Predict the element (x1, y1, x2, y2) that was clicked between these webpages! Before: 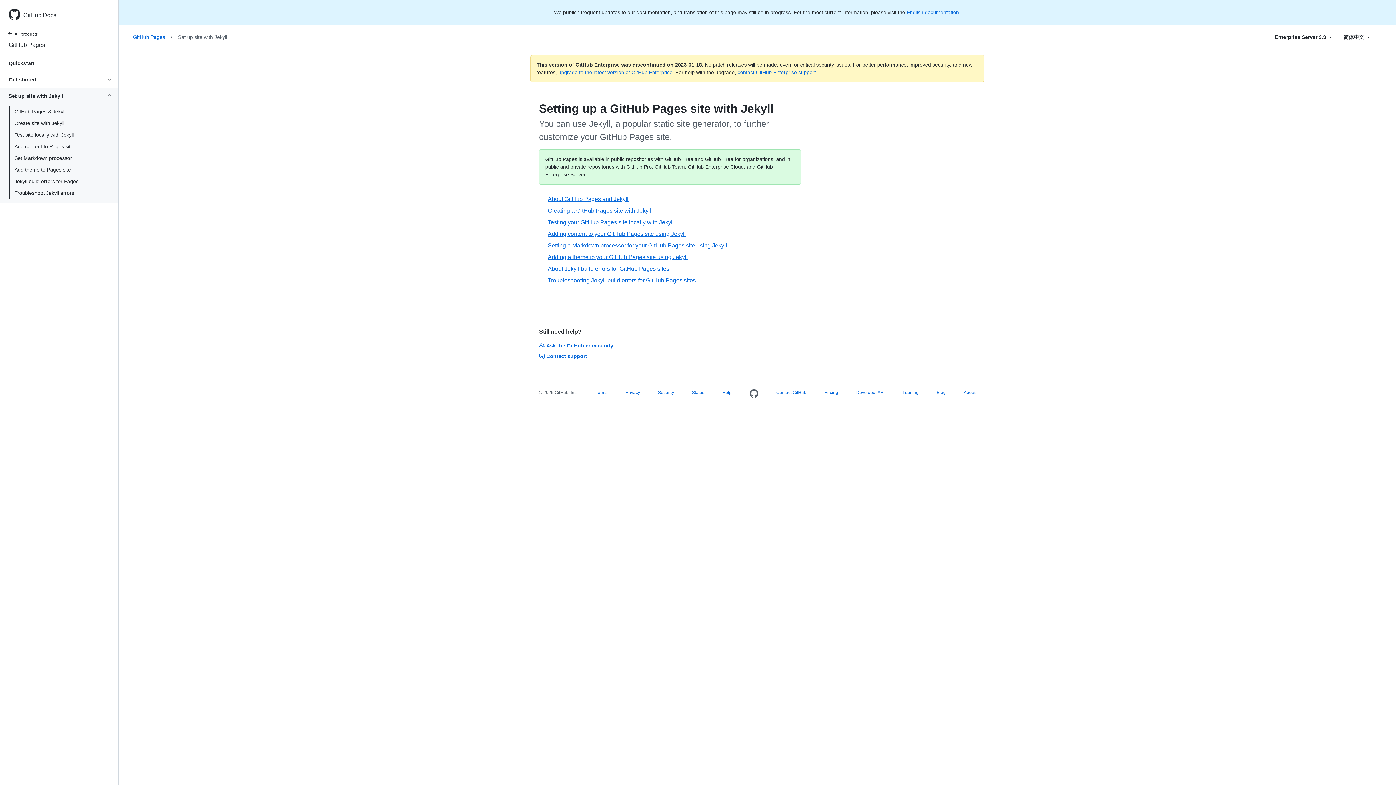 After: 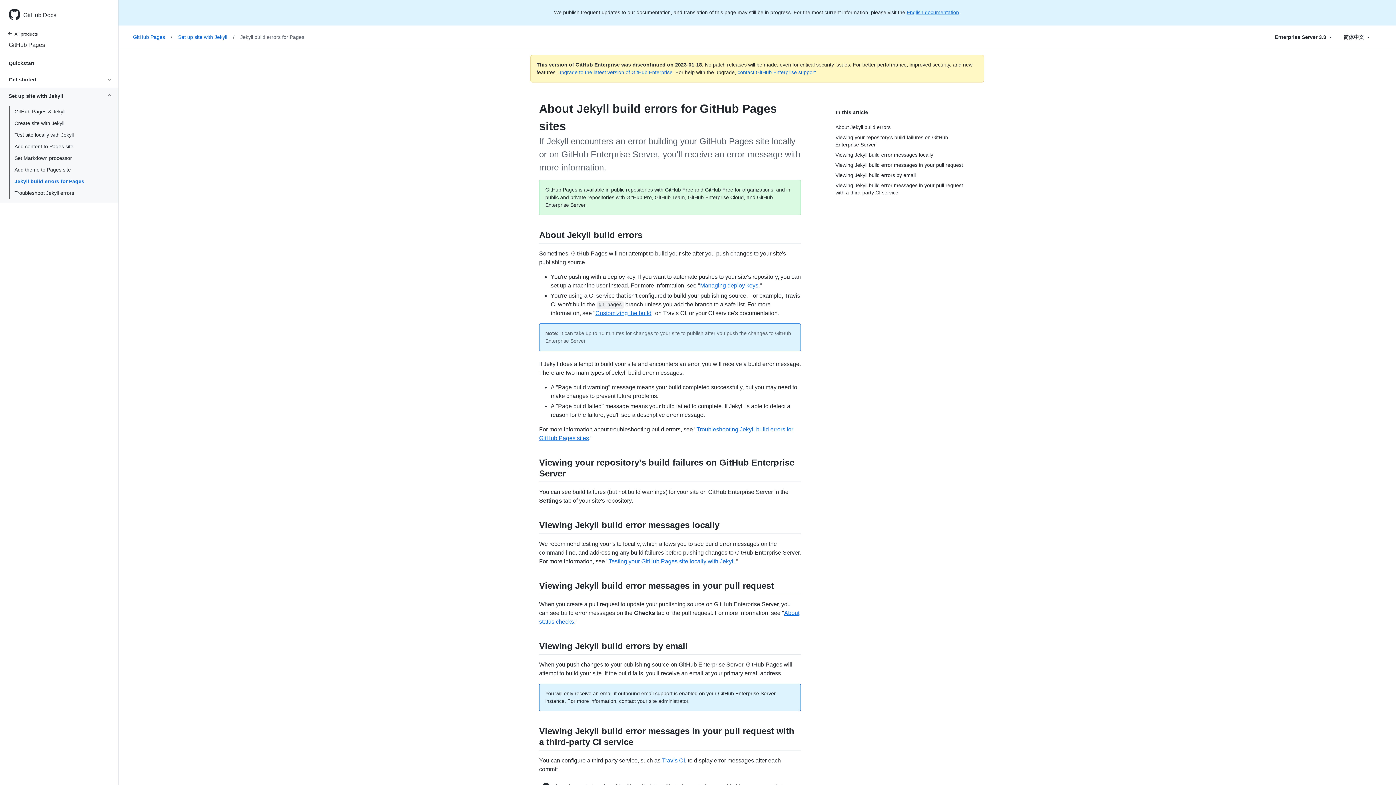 Action: label: Jekyll build errors for Pages bbox: (0, 176, 118, 186)